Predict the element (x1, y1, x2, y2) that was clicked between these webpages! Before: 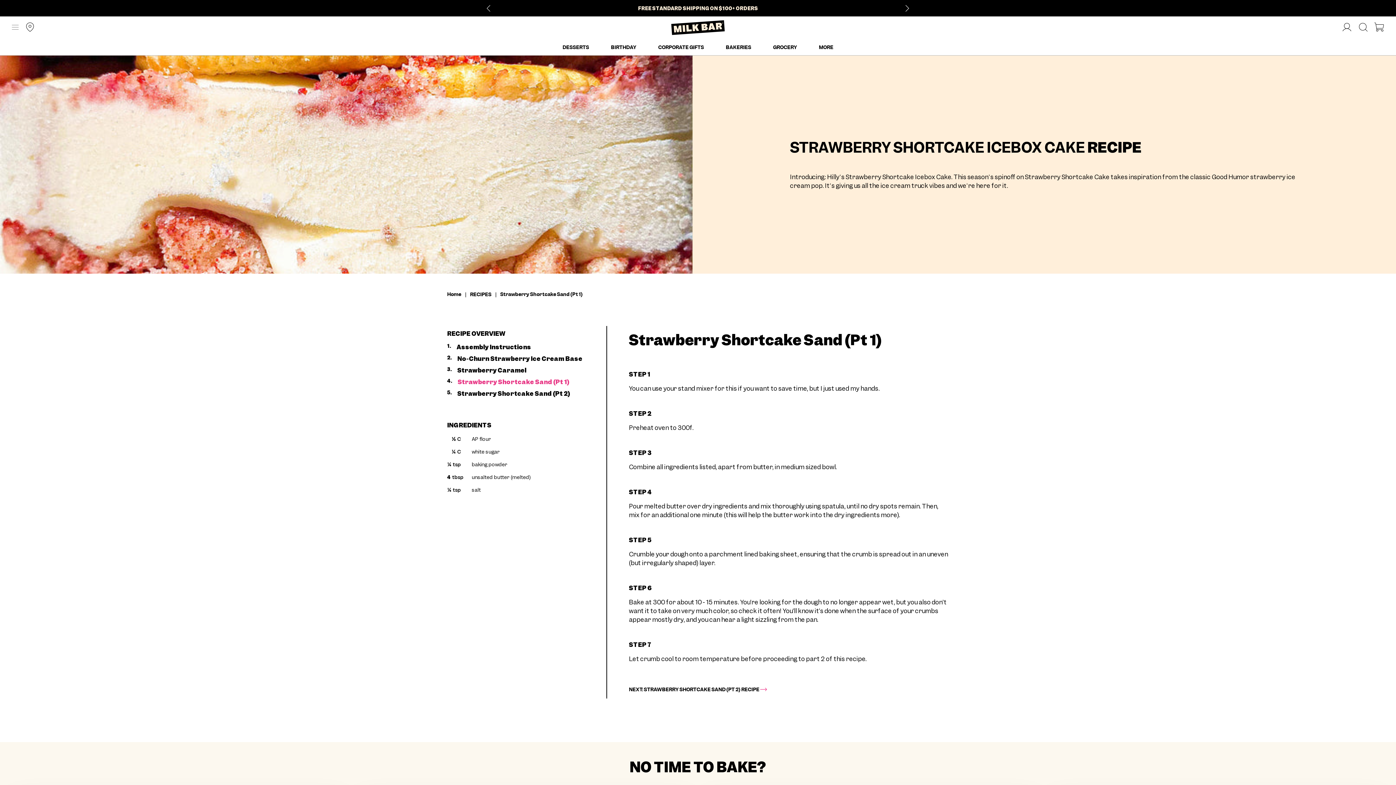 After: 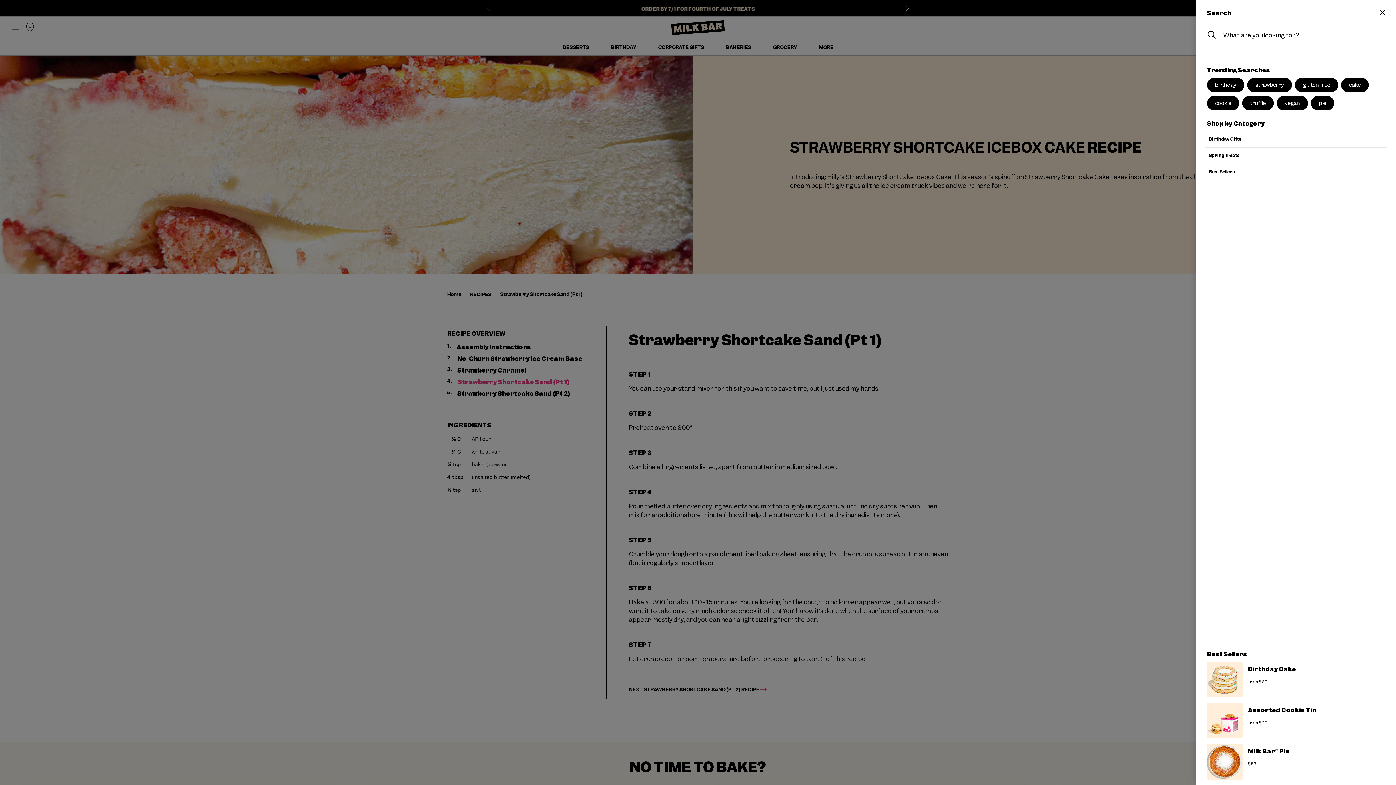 Action: bbox: (1358, 21, 1369, 33) label: Show search